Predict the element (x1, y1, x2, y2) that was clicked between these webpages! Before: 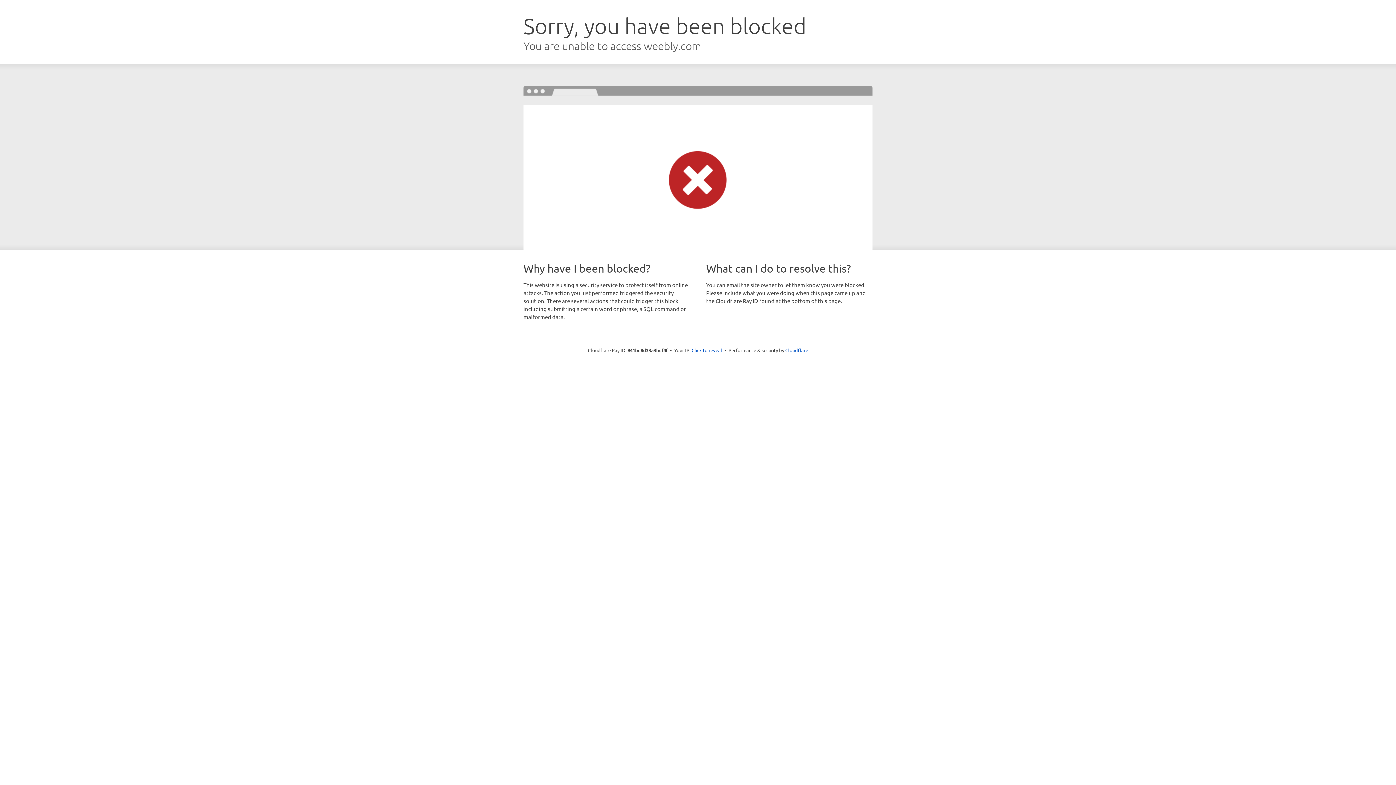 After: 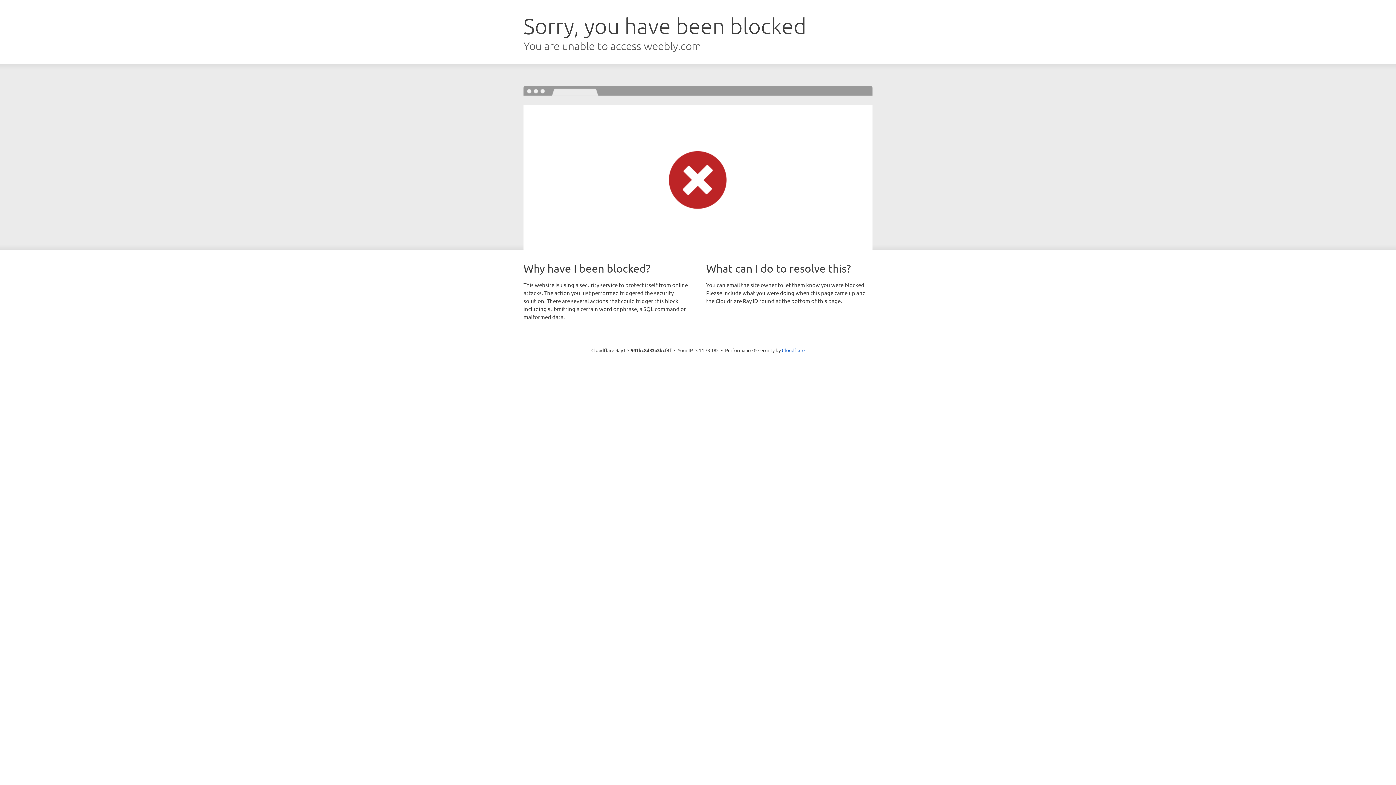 Action: label: Click to reveal bbox: (691, 346, 722, 353)